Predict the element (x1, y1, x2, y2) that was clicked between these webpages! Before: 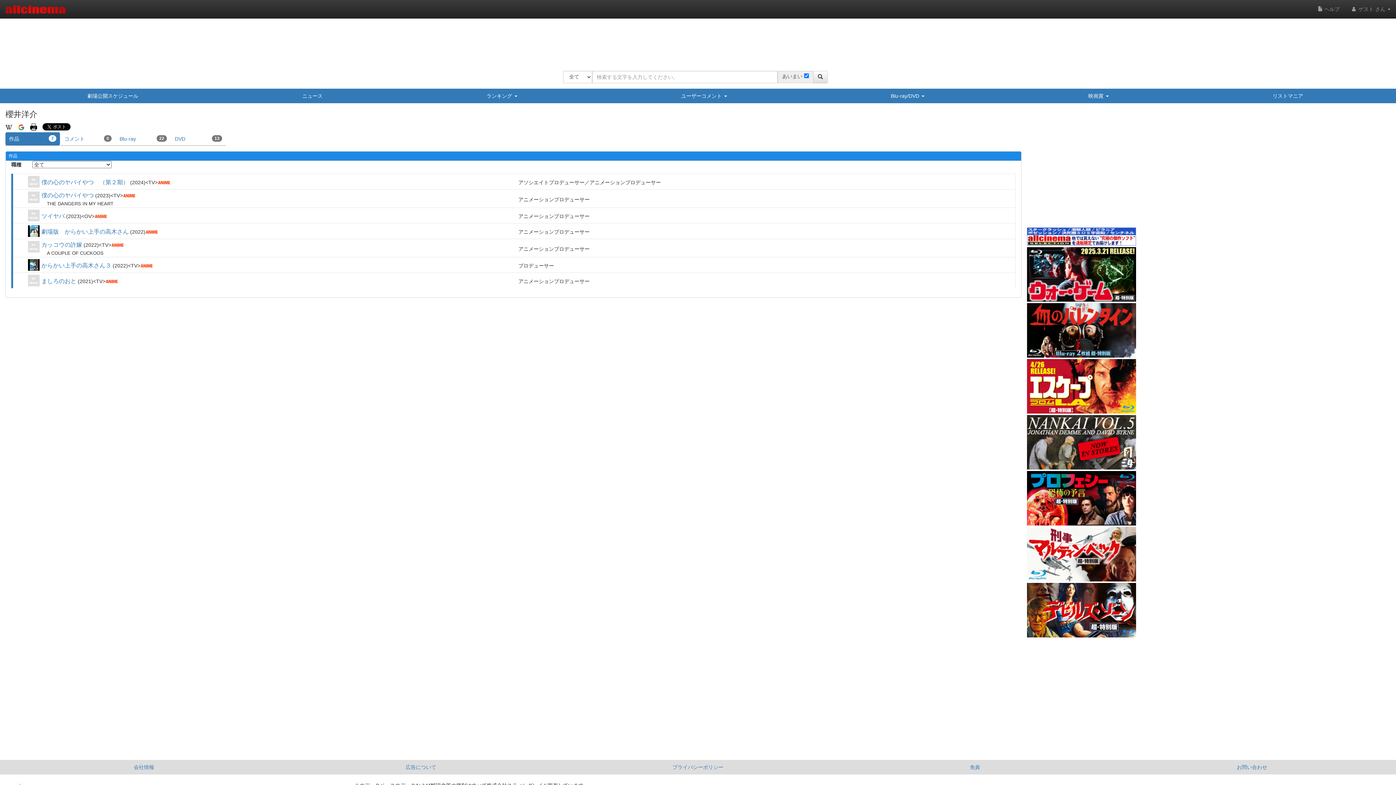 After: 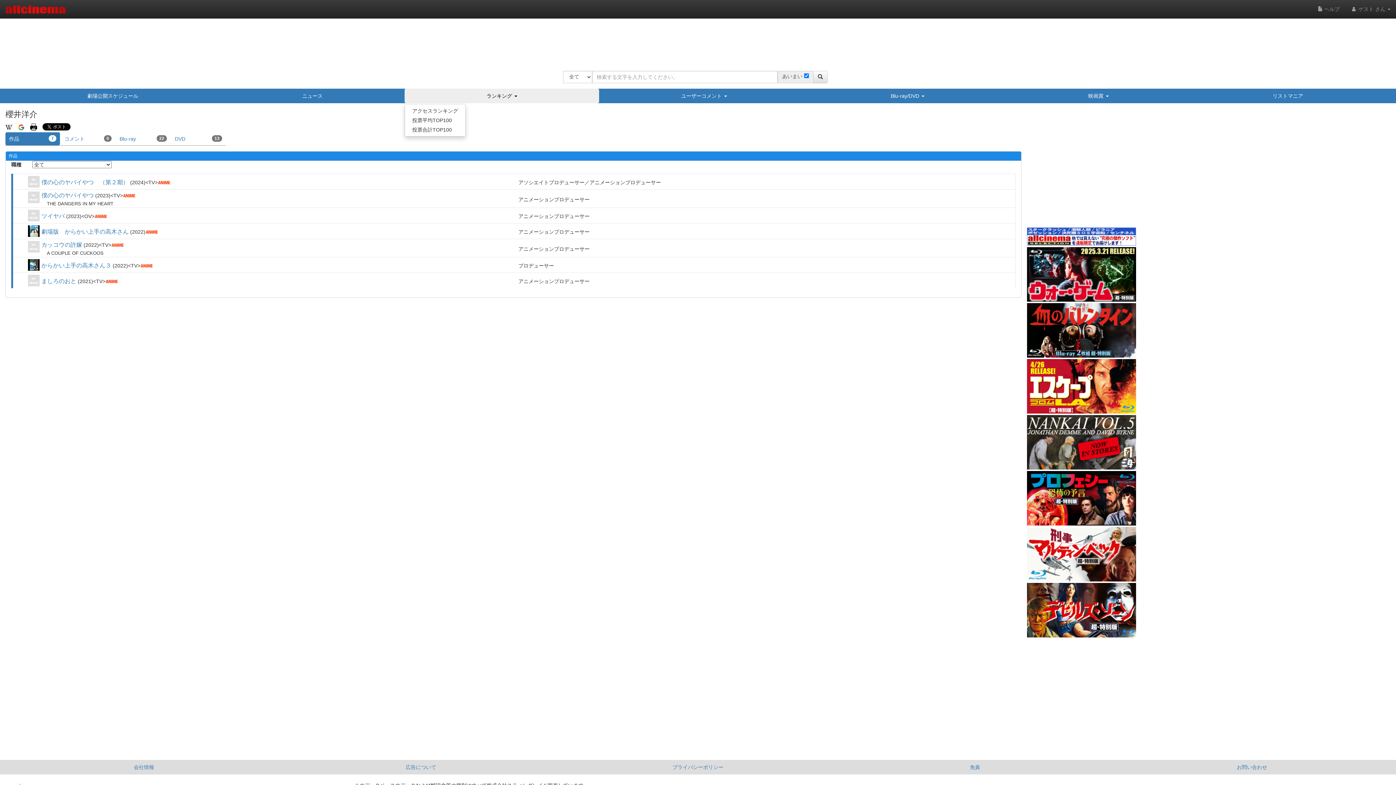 Action: bbox: (404, 88, 599, 103) label: ランキング 